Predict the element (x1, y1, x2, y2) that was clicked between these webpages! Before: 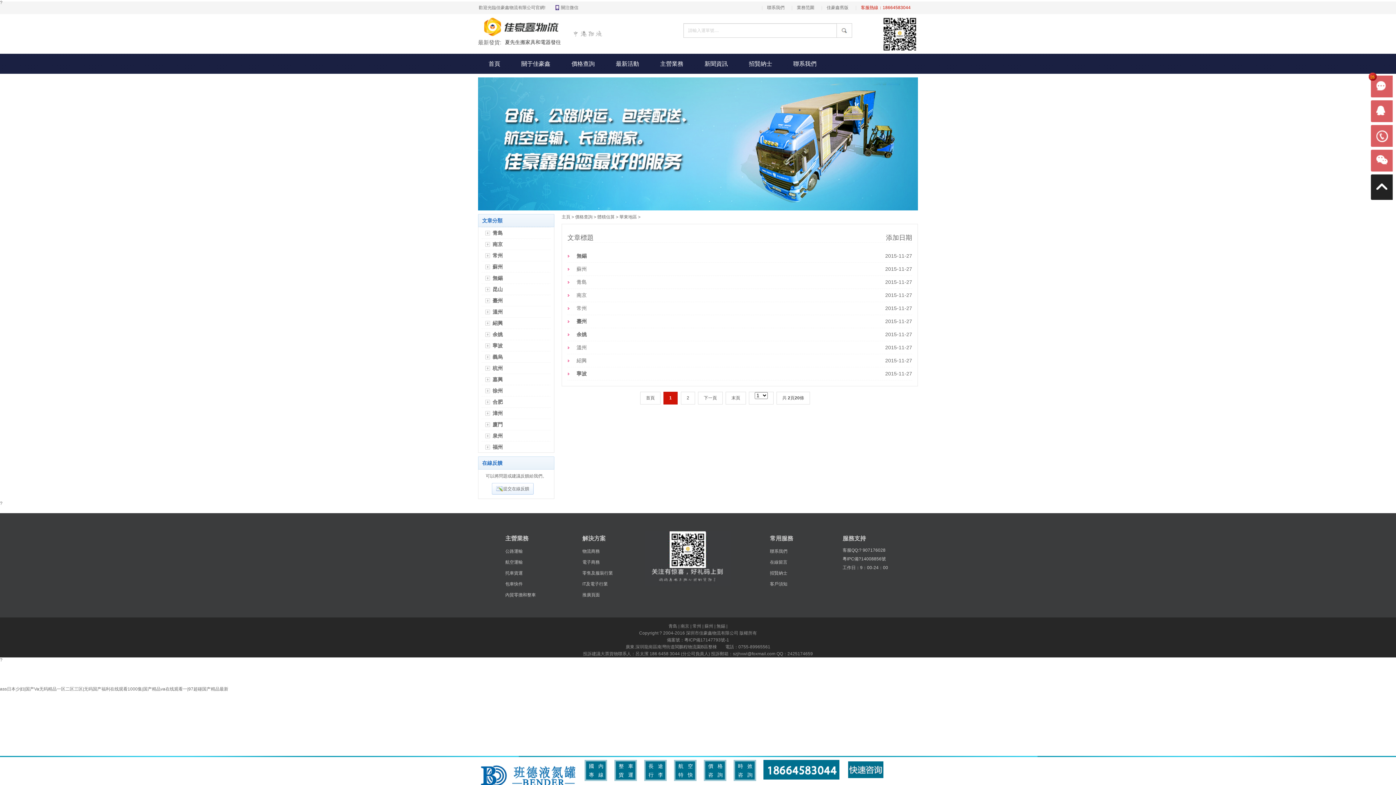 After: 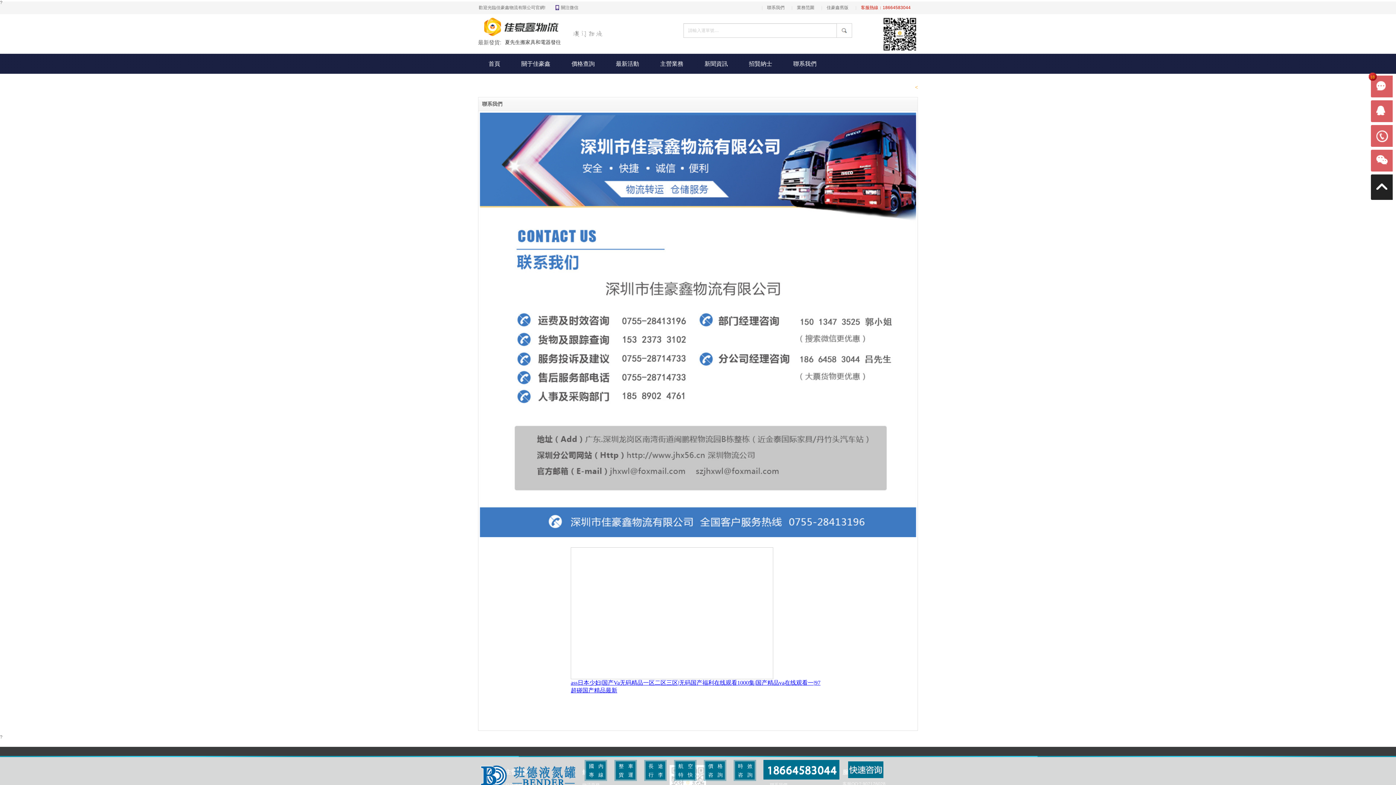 Action: bbox: (767, 1, 784, 14) label: 聯系我們